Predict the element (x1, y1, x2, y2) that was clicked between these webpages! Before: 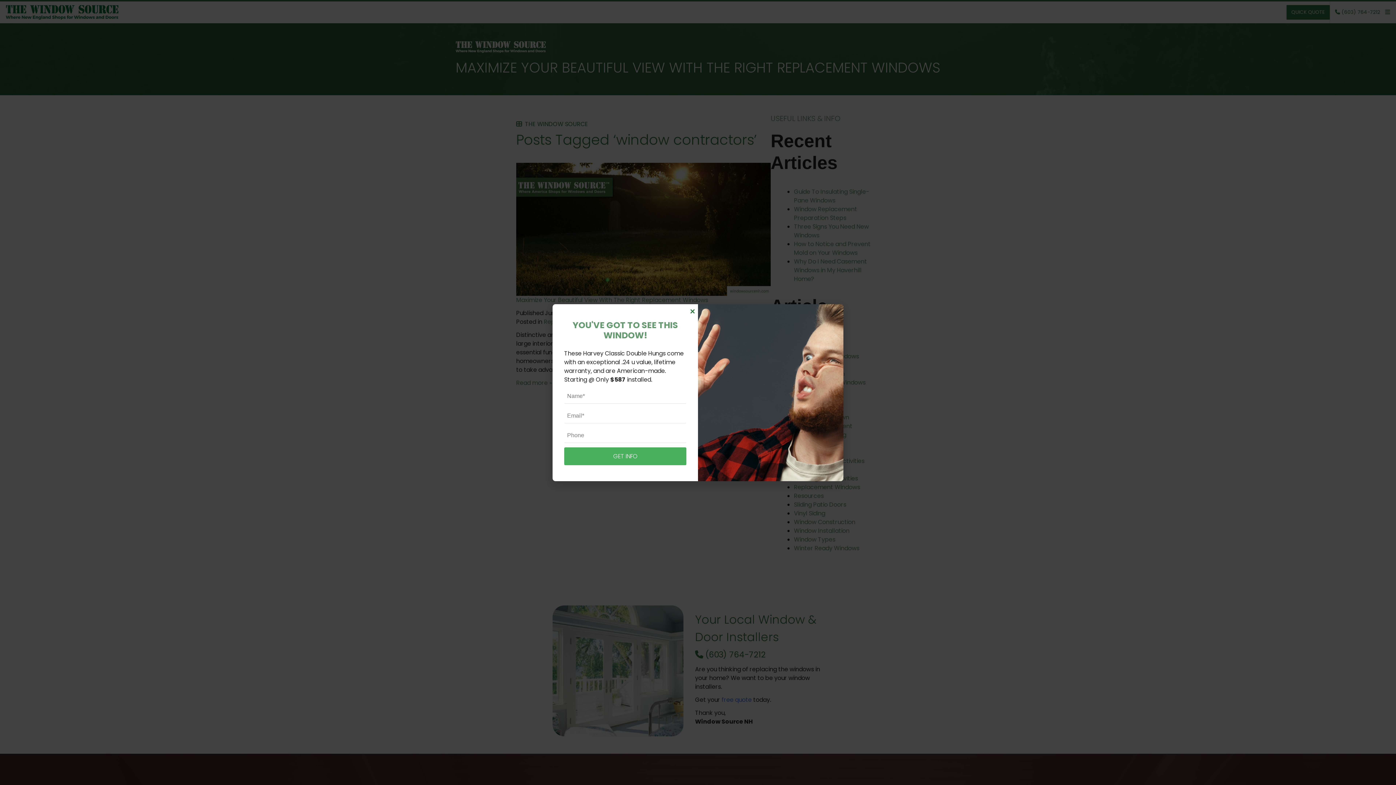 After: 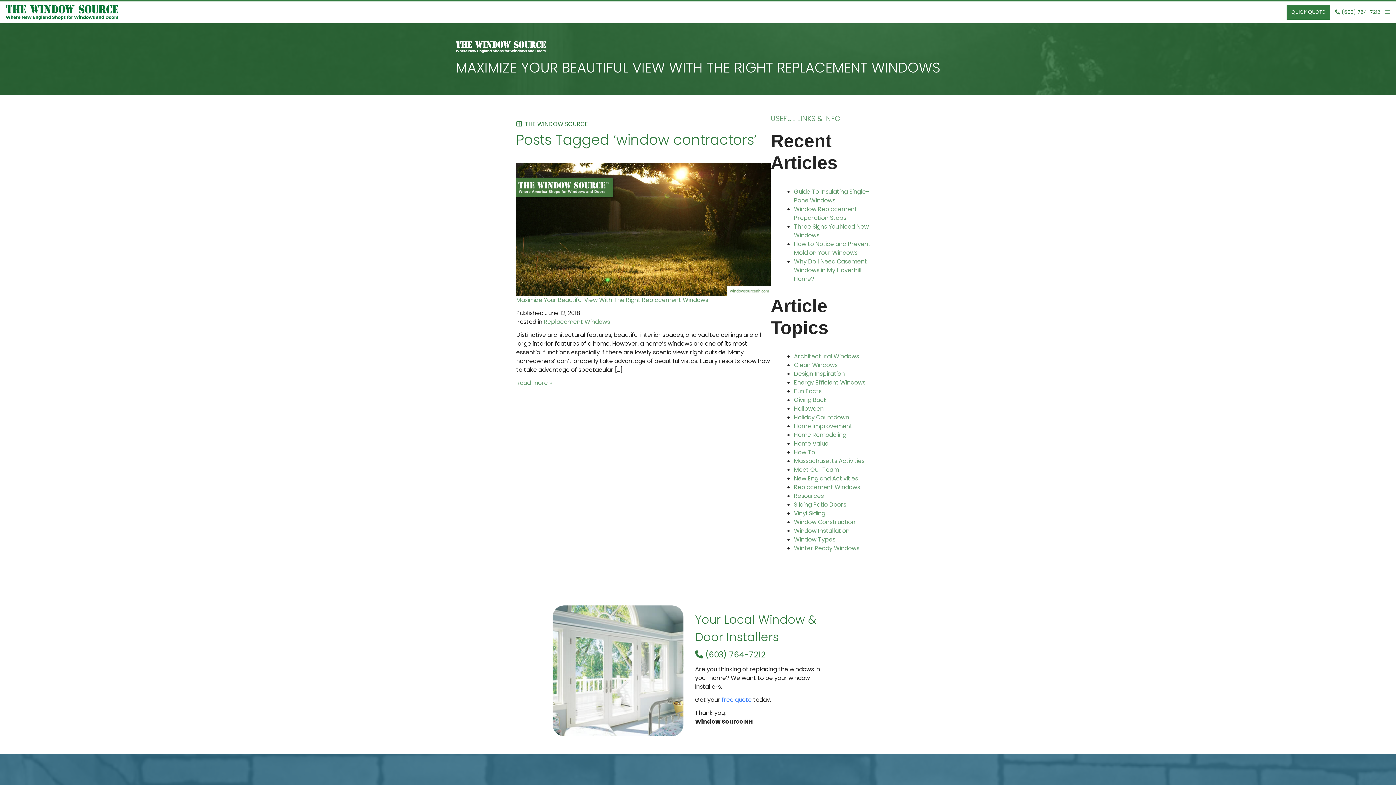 Action: label: × bbox: (690, 307, 695, 315)